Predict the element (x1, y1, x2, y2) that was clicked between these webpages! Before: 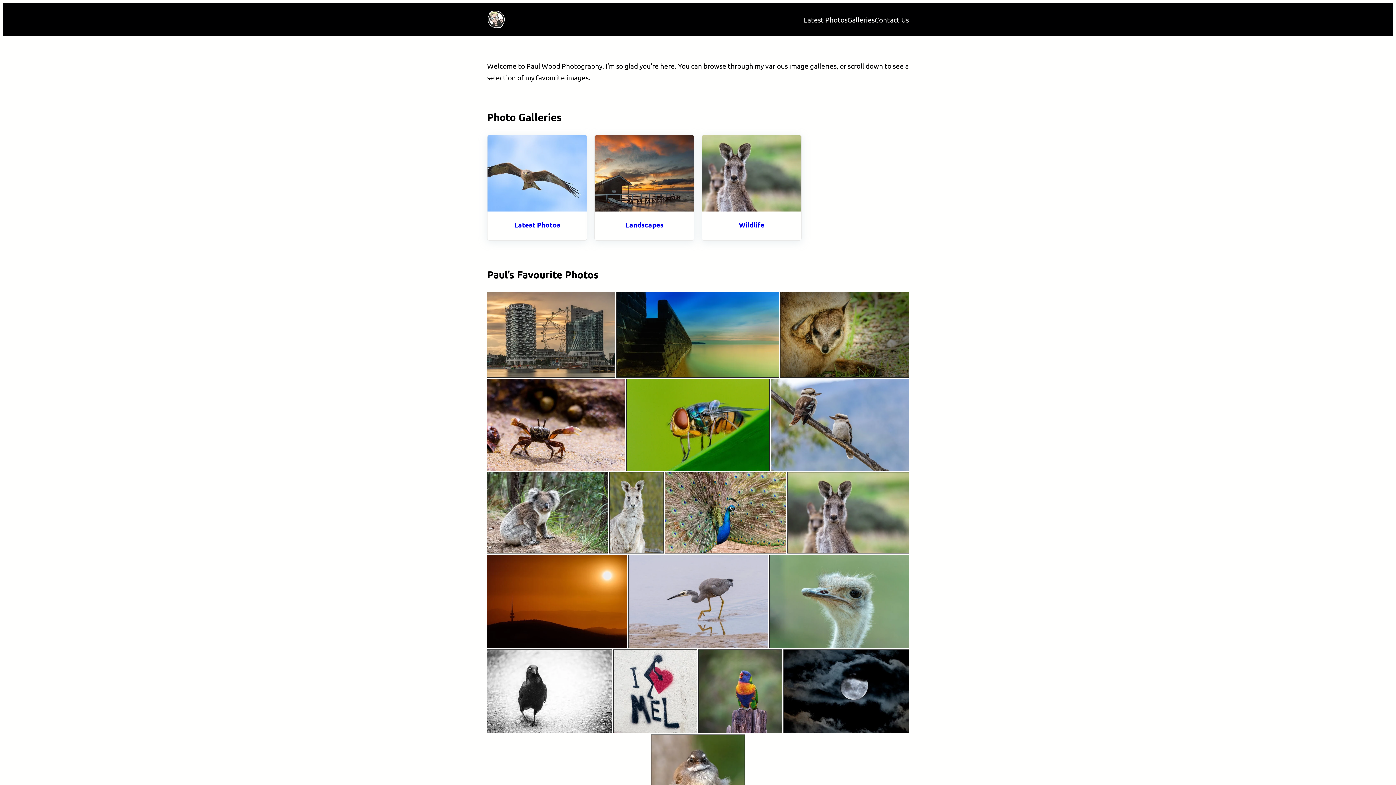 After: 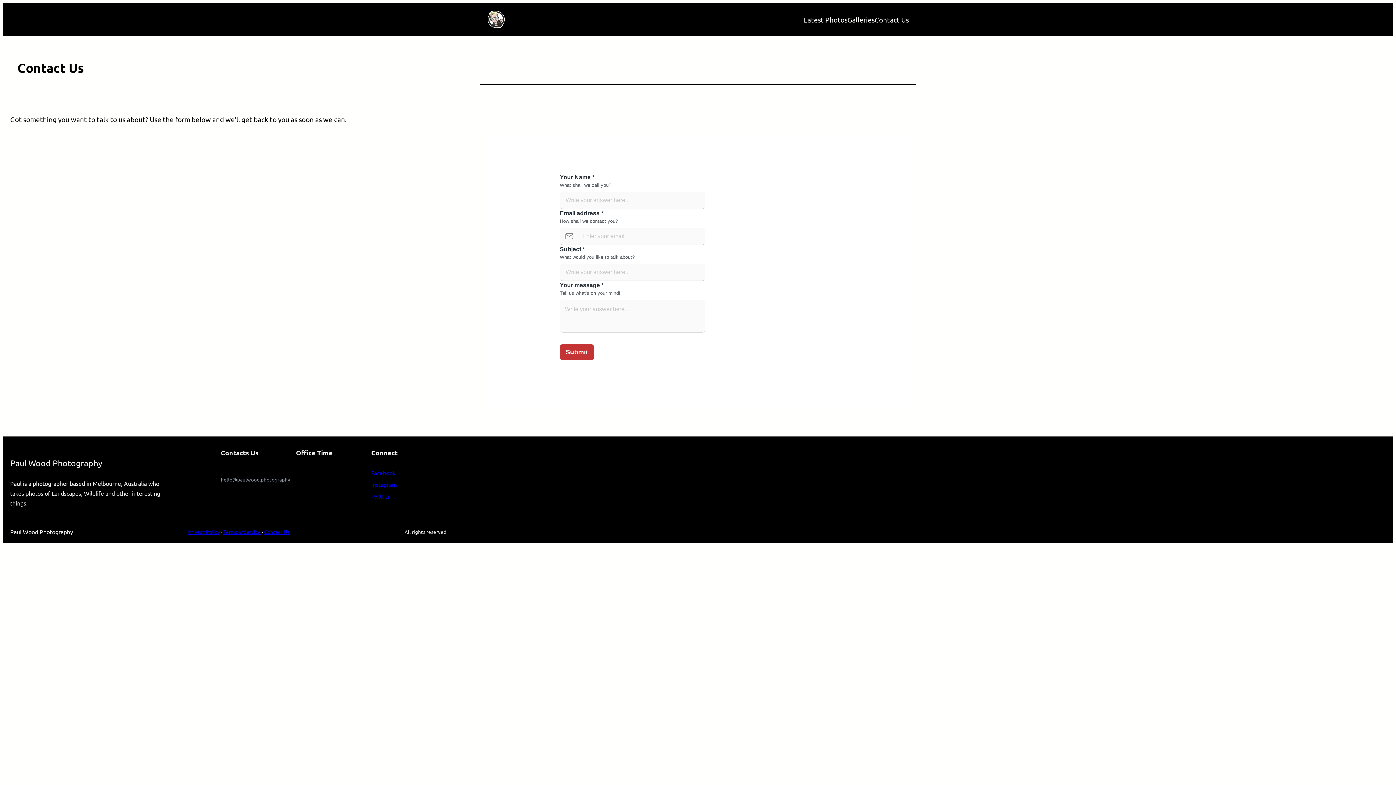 Action: label: Contact Us bbox: (874, 10, 909, 29)